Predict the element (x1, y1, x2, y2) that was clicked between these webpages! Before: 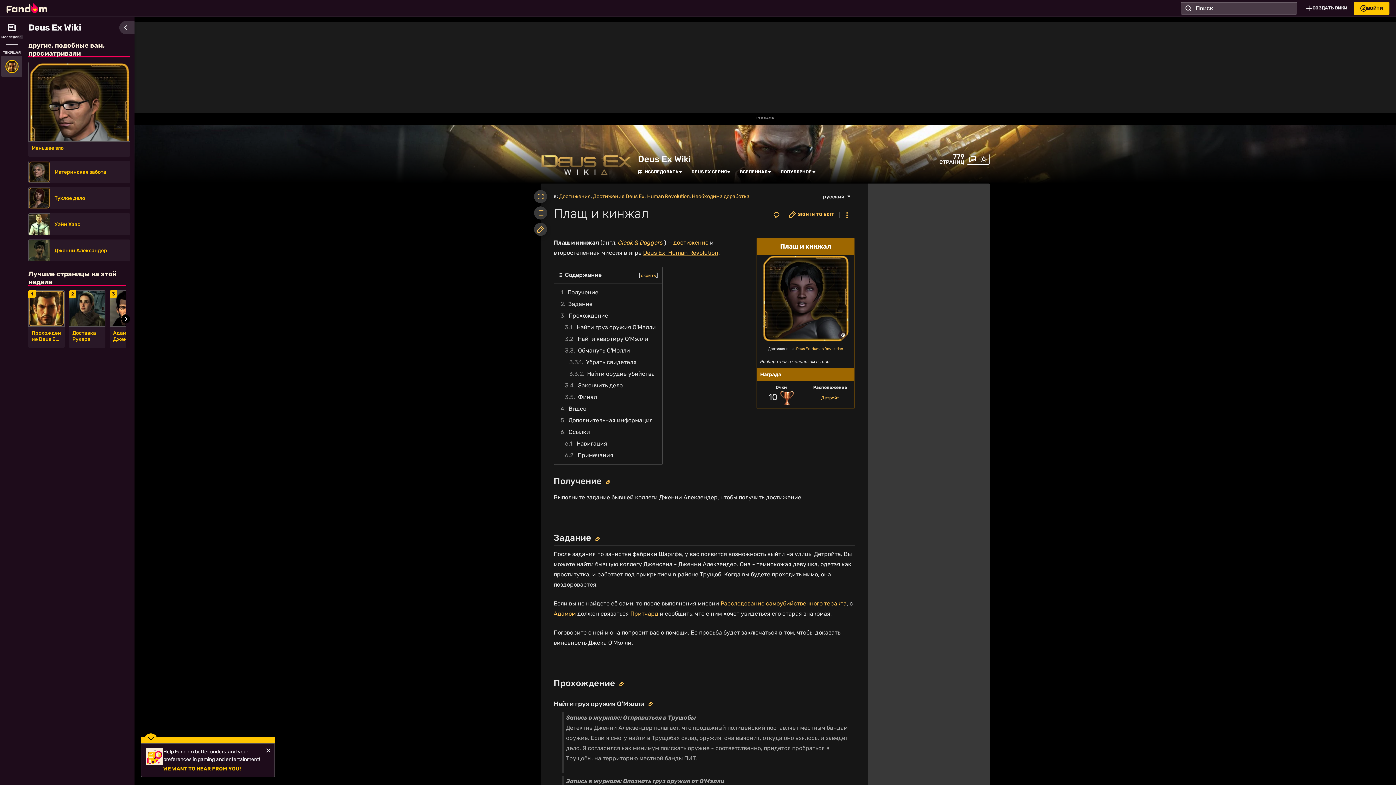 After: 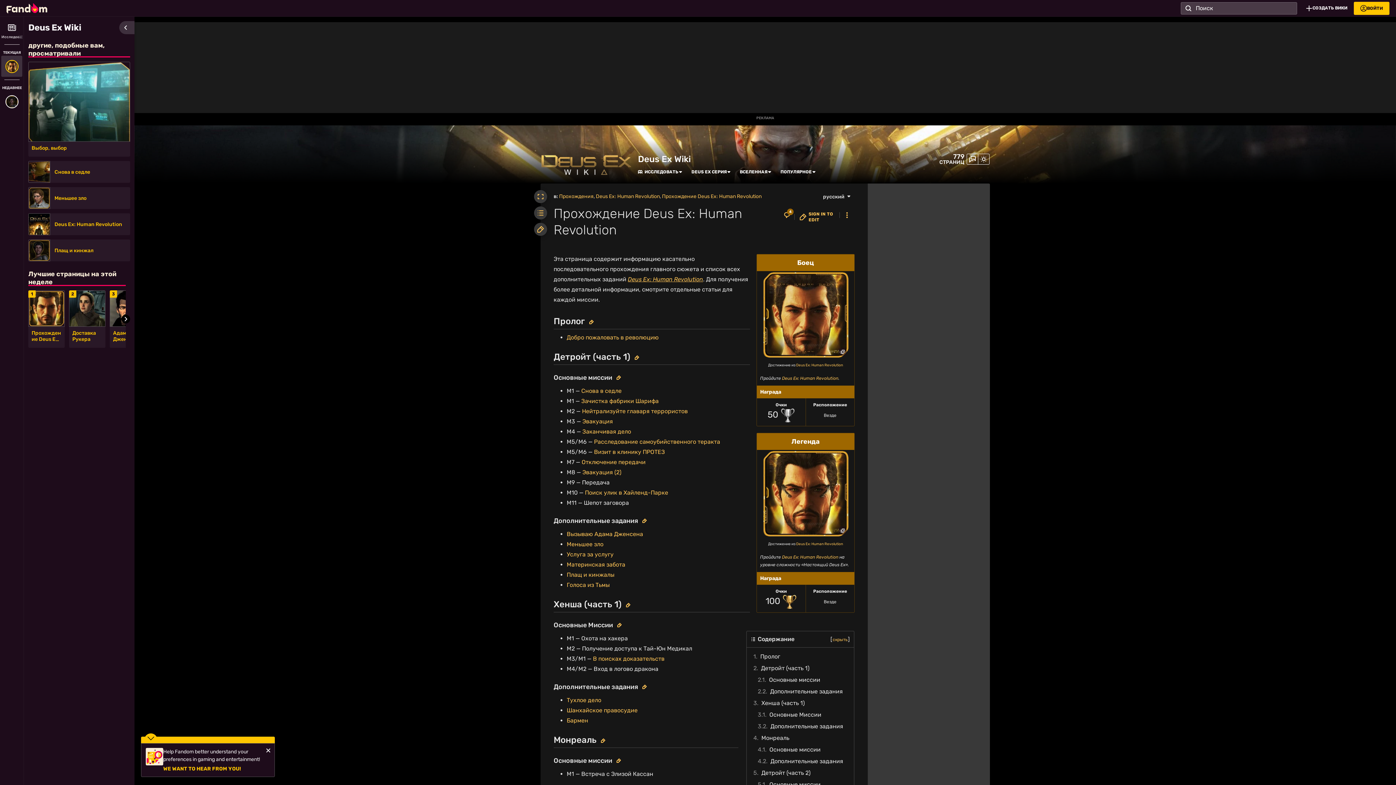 Action: label: Прохождение Deus Ex: Human Revolution bbox: (31, 330, 61, 342)